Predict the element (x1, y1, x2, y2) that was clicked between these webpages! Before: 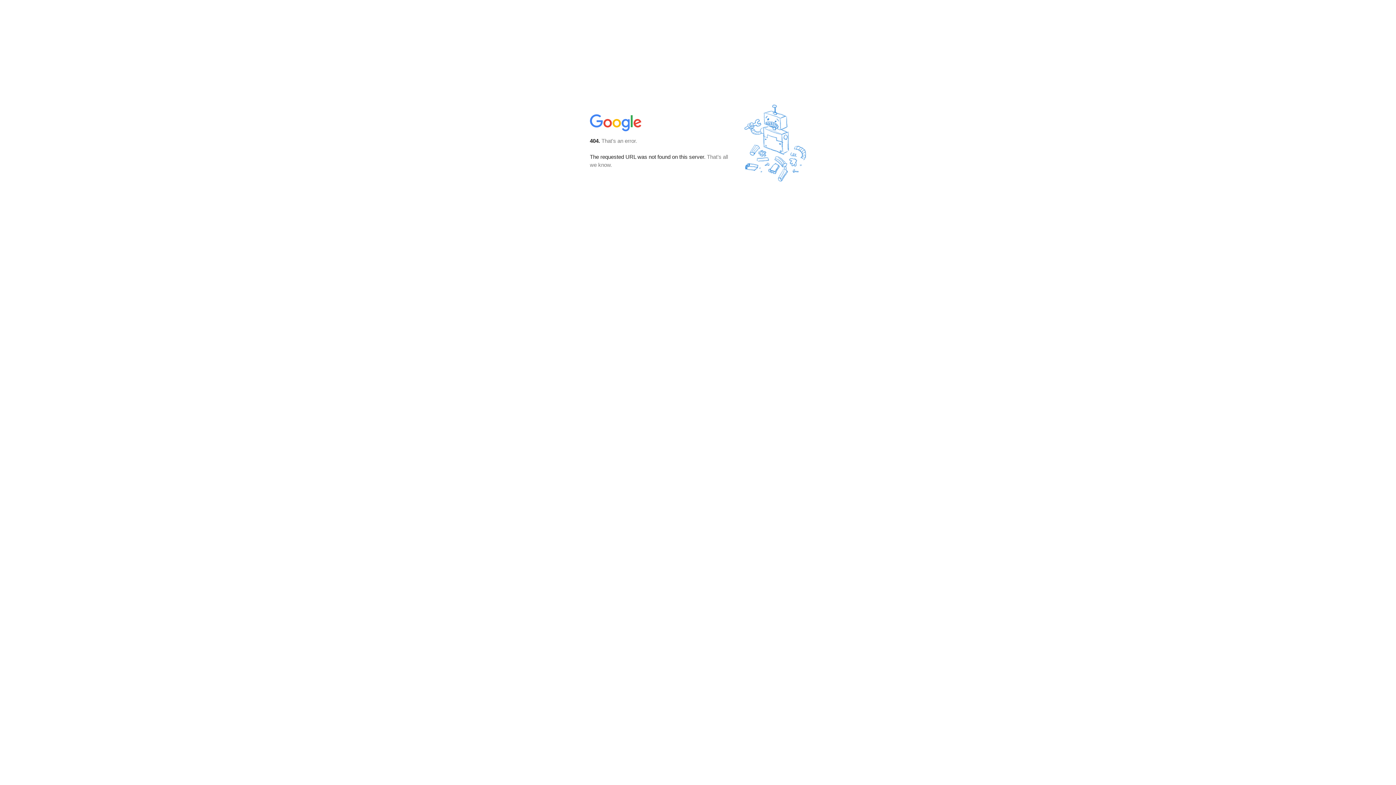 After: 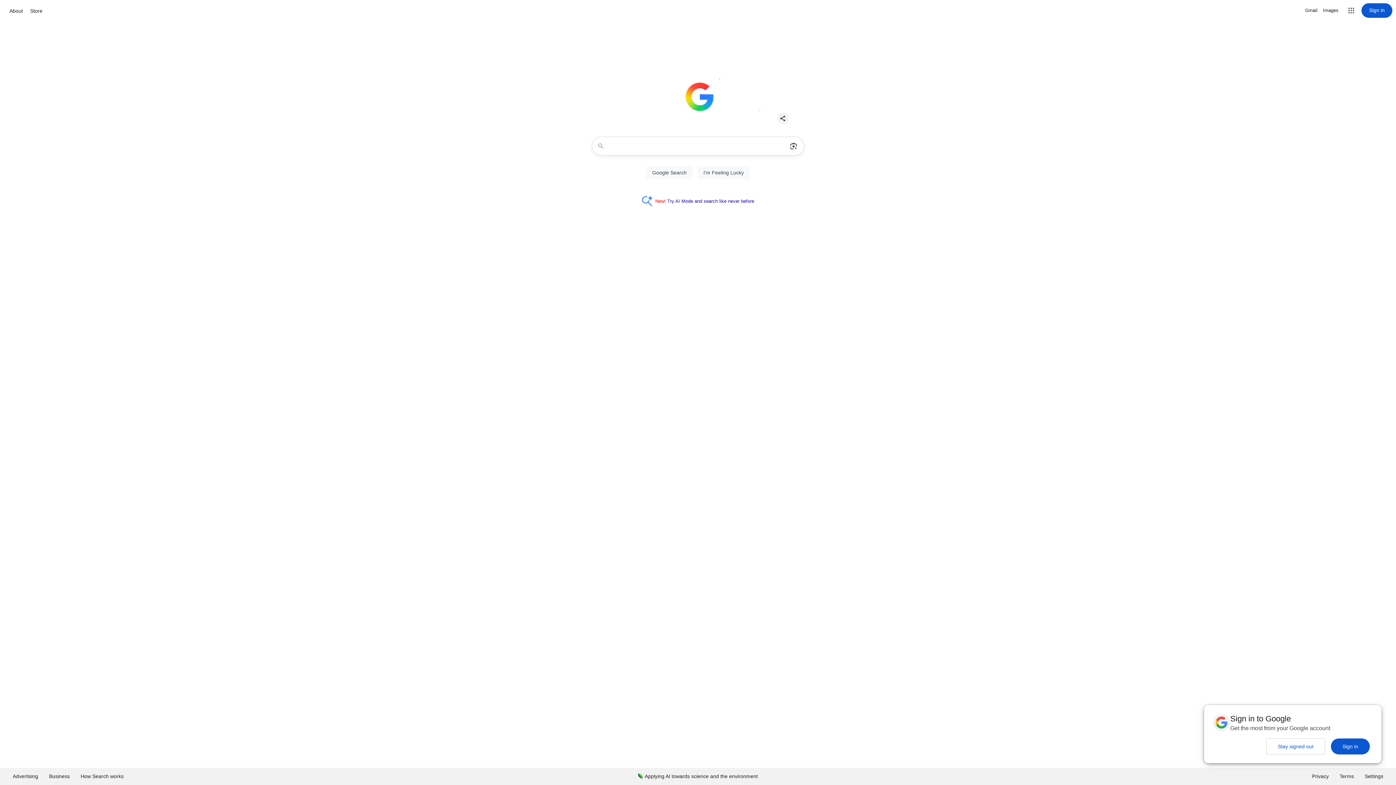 Action: bbox: (590, 127, 642, 134)